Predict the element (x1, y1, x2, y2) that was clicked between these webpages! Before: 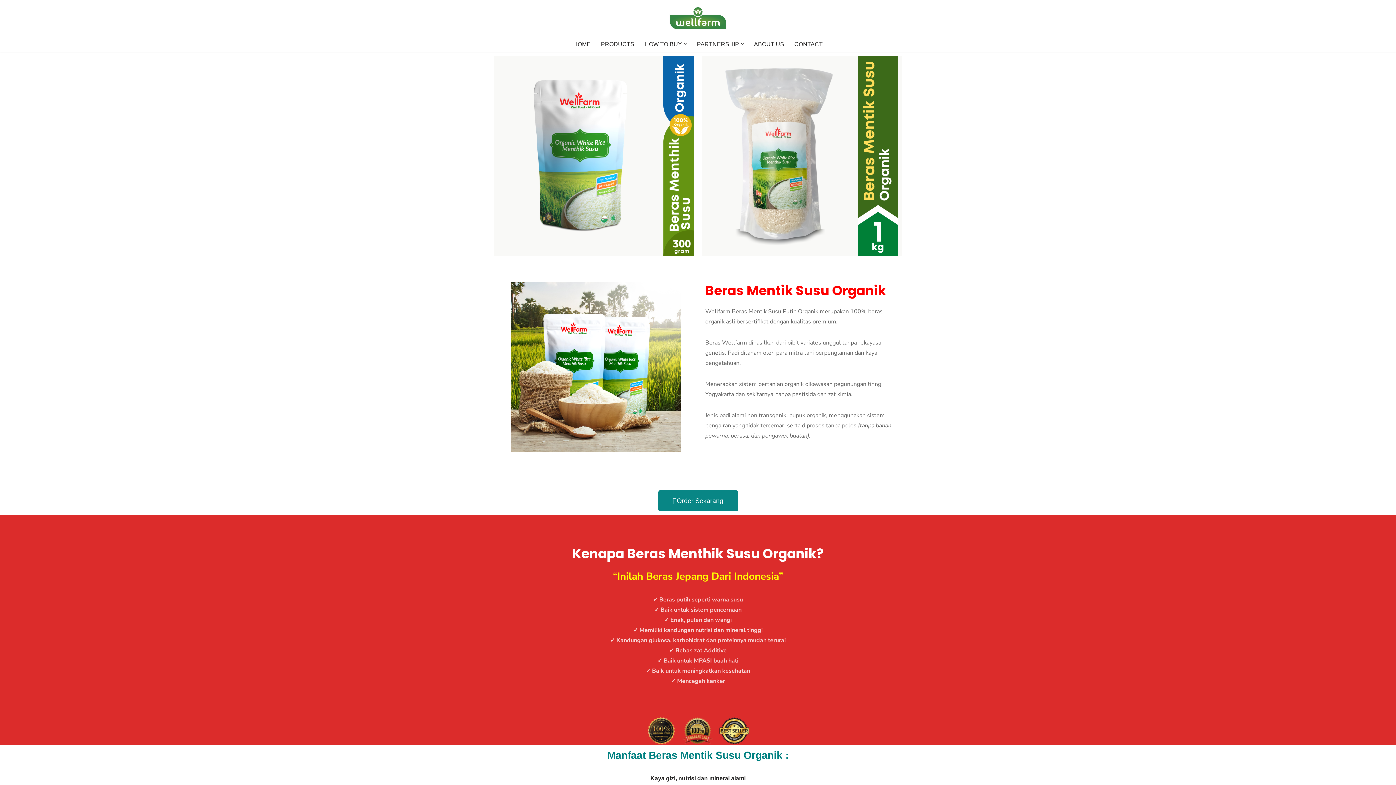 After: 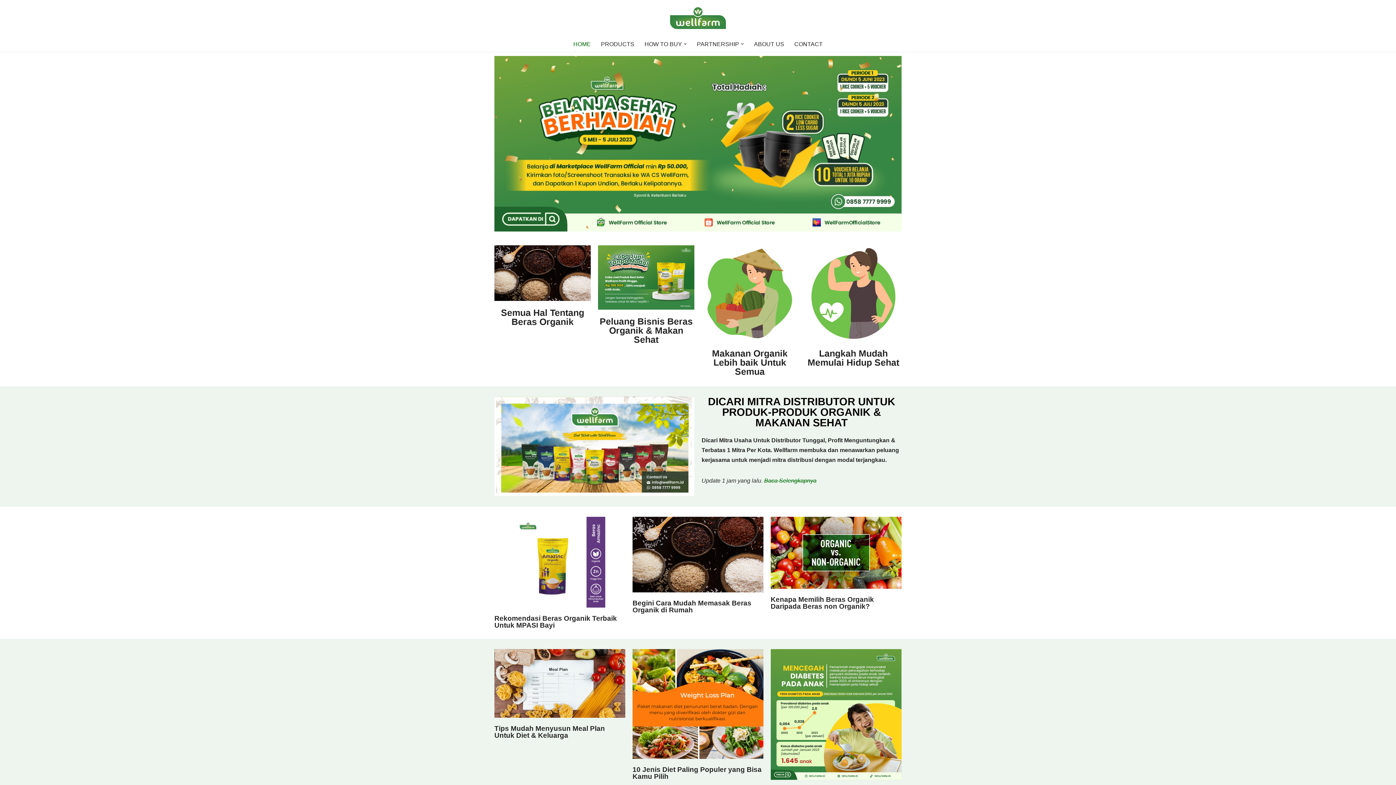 Action: label: HOME bbox: (573, 39, 590, 48)